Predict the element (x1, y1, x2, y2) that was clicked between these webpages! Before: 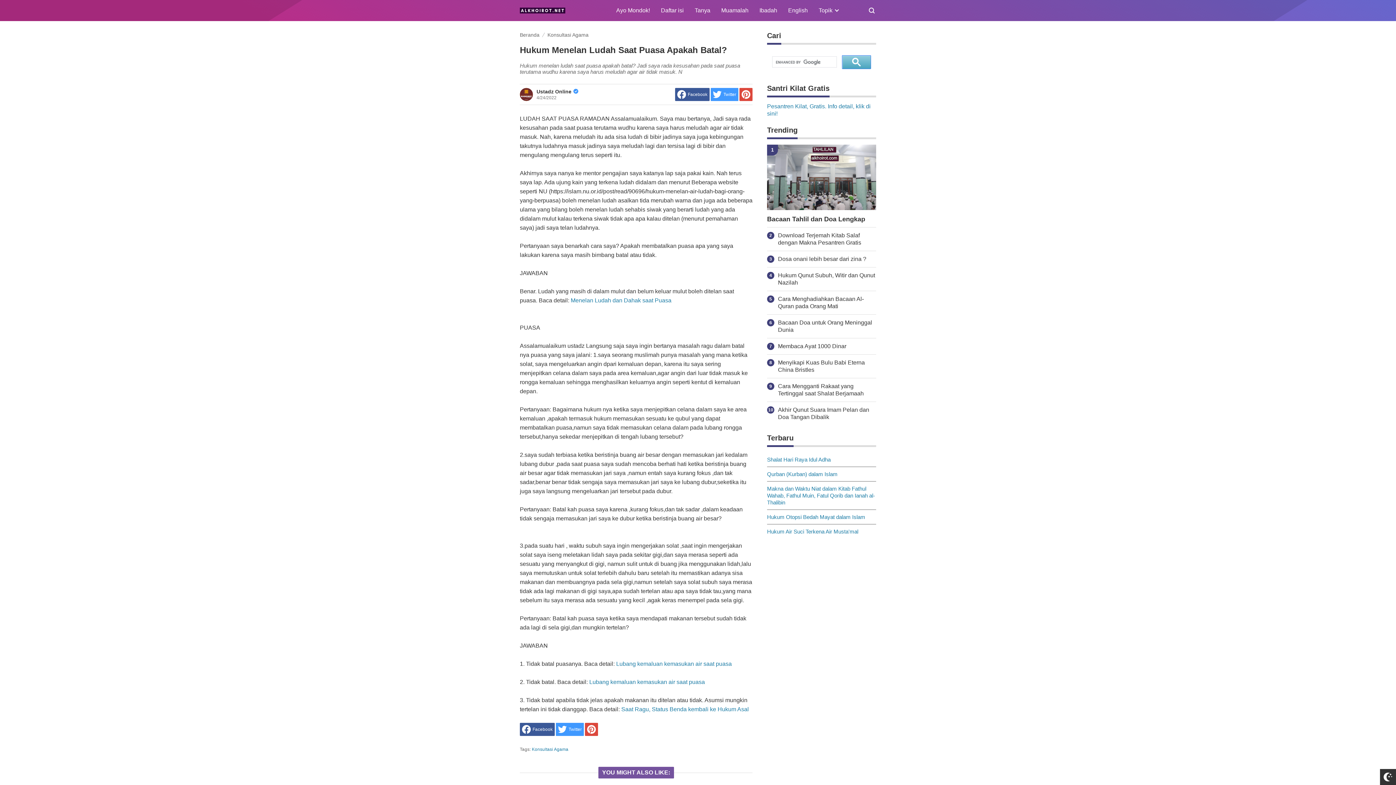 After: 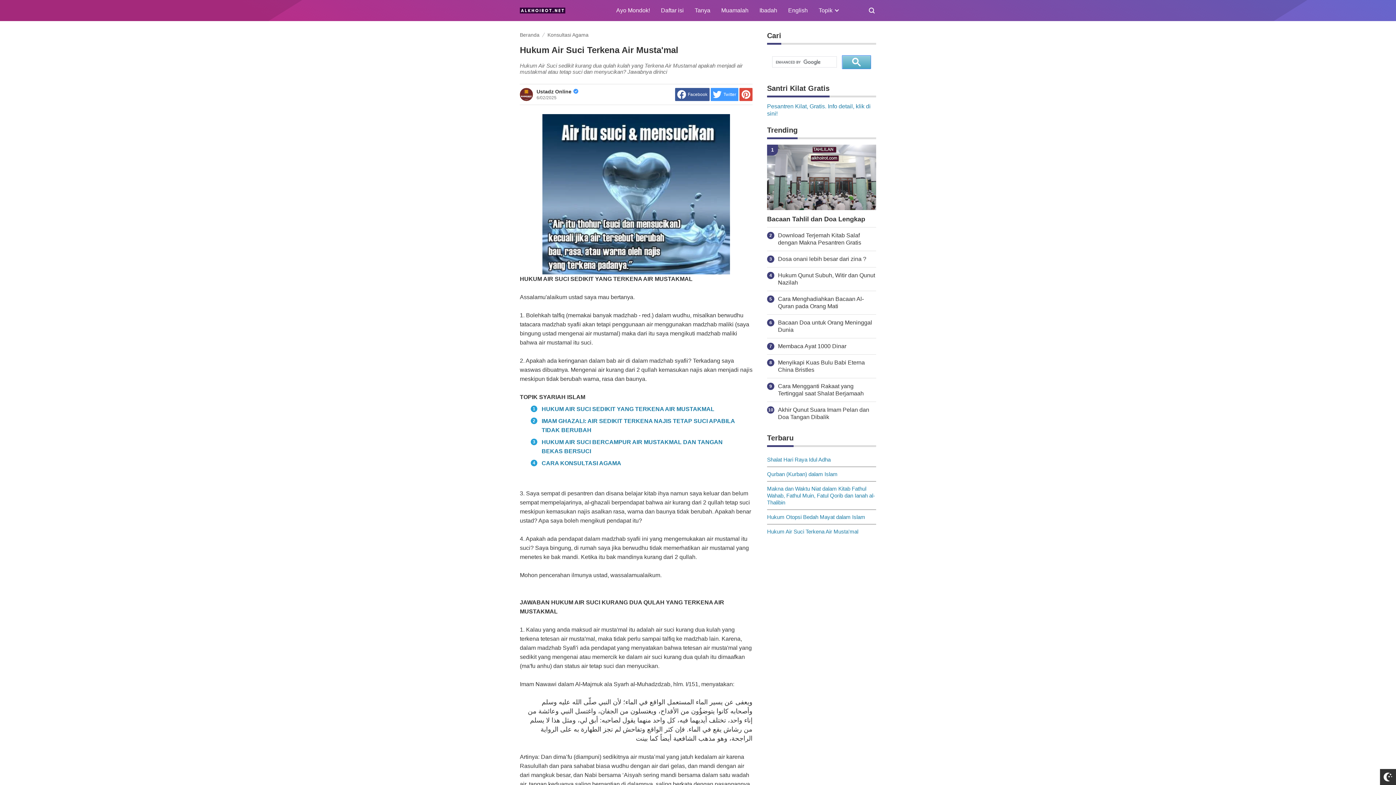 Action: label: Hukum Air Suci Terkena Air Musta'mal bbox: (767, 528, 858, 534)